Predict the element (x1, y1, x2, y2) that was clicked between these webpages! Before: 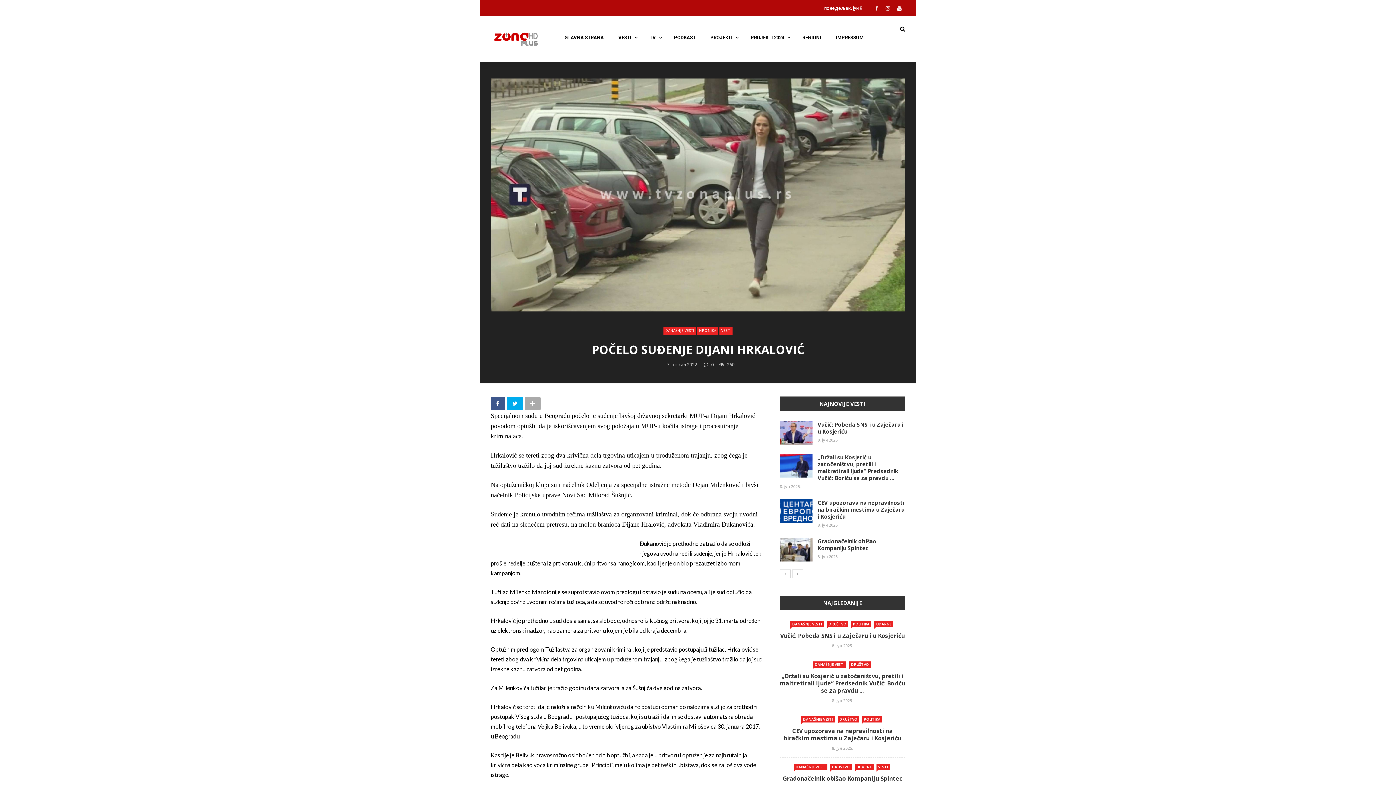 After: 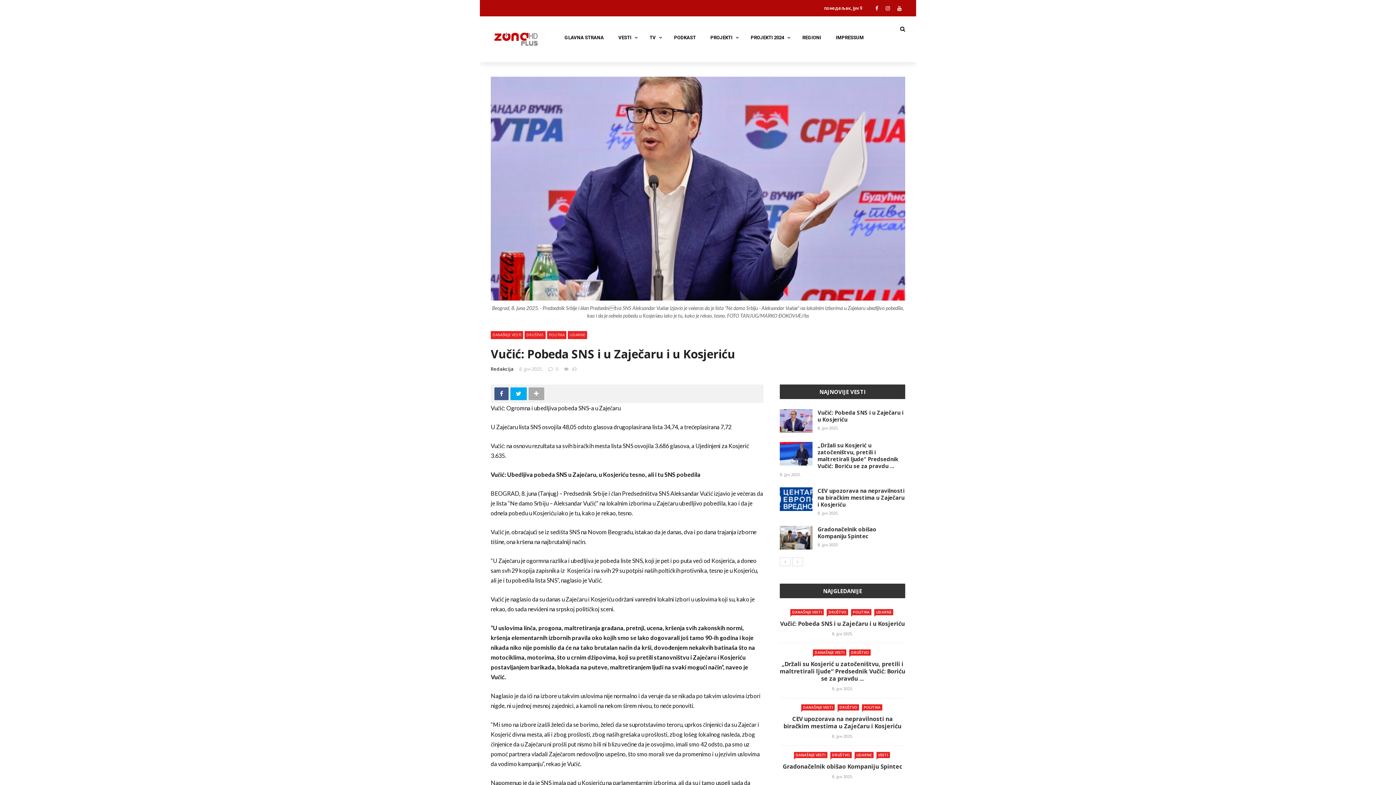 Action: bbox: (780, 421, 812, 445)